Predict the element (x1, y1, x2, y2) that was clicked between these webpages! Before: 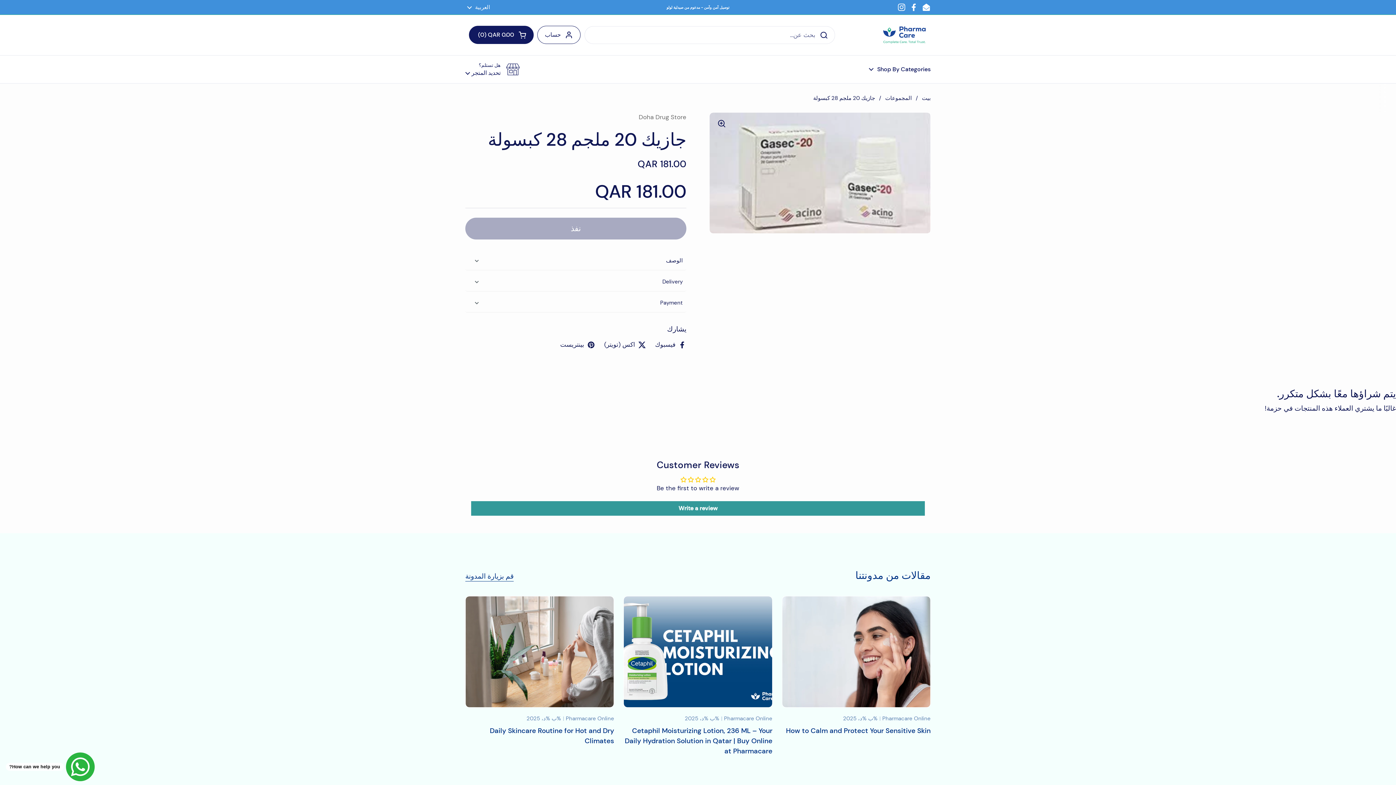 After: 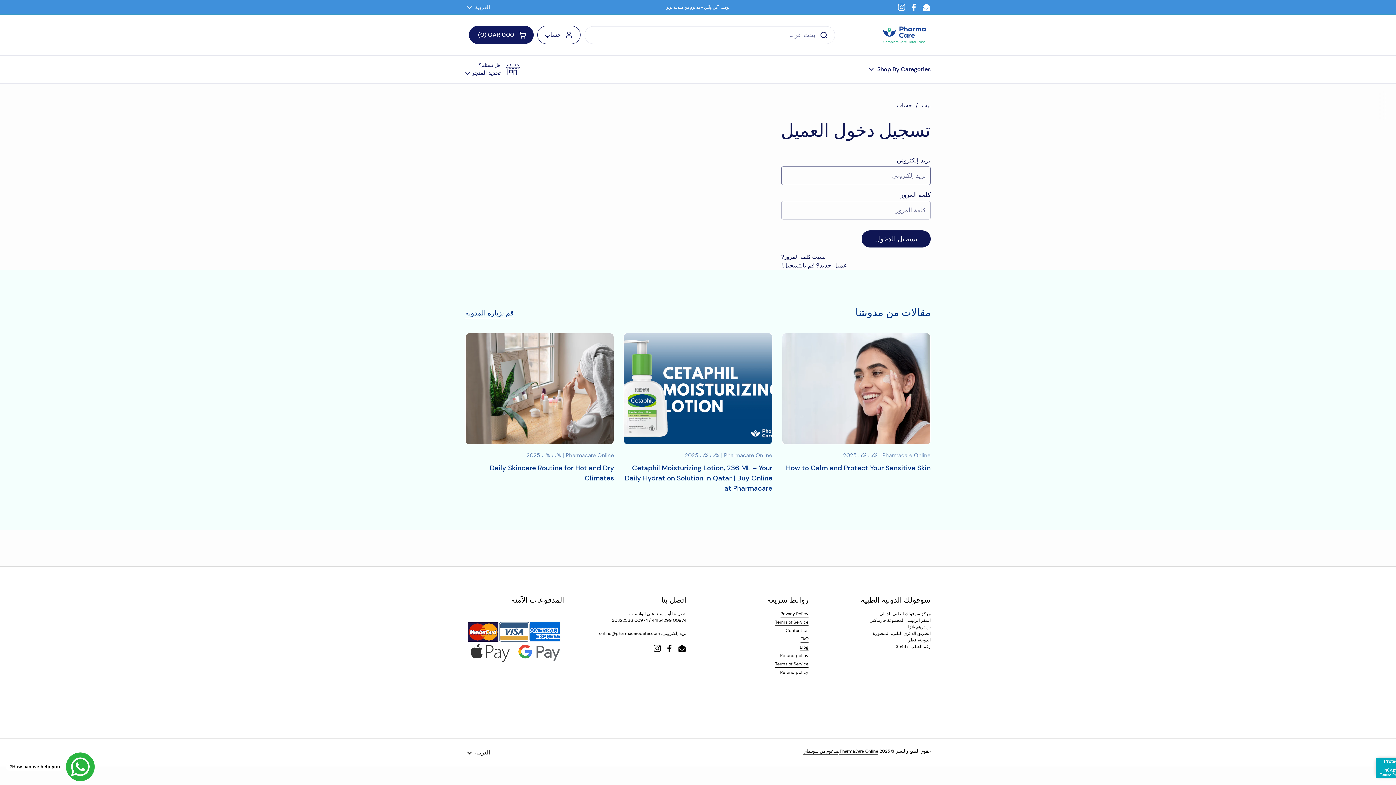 Action: bbox: (537, 25, 580, 44) label: حساب